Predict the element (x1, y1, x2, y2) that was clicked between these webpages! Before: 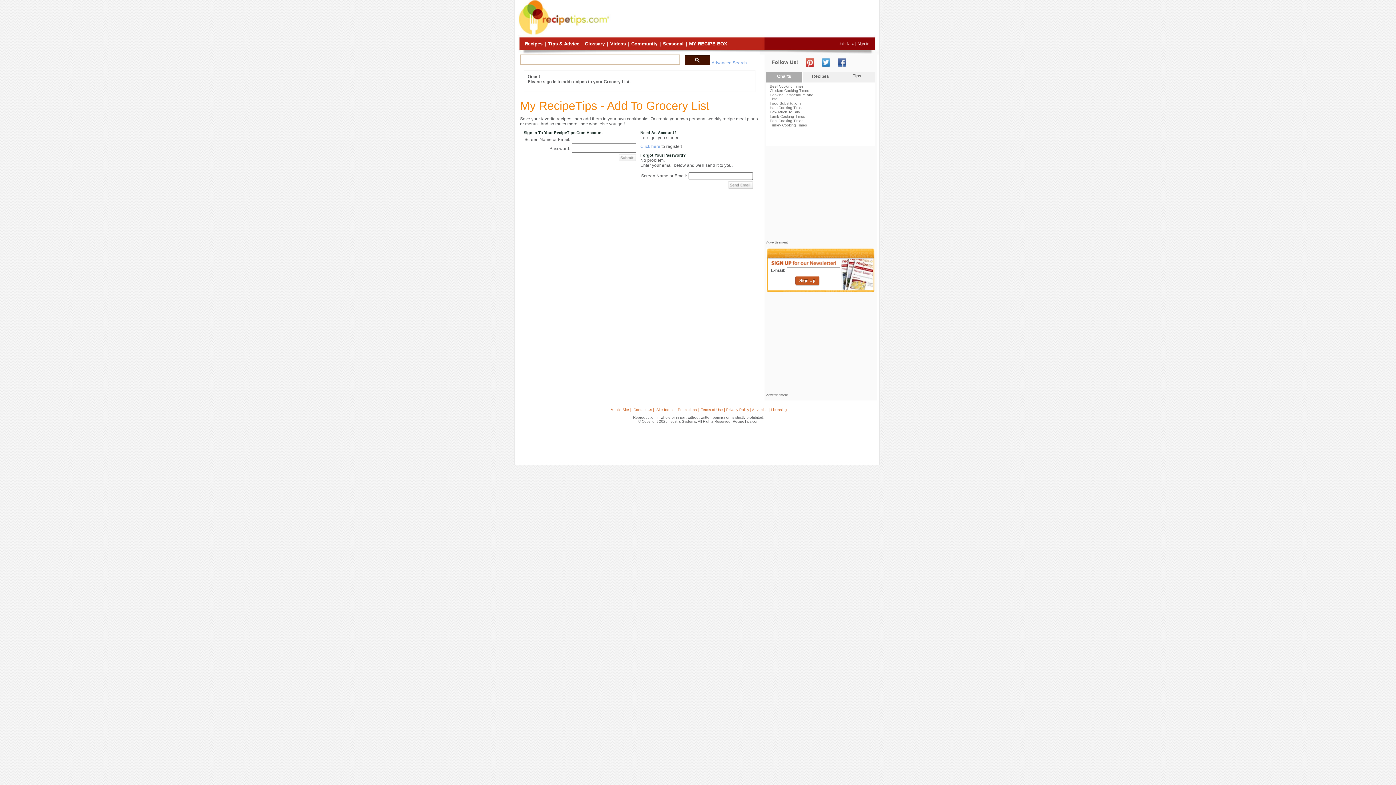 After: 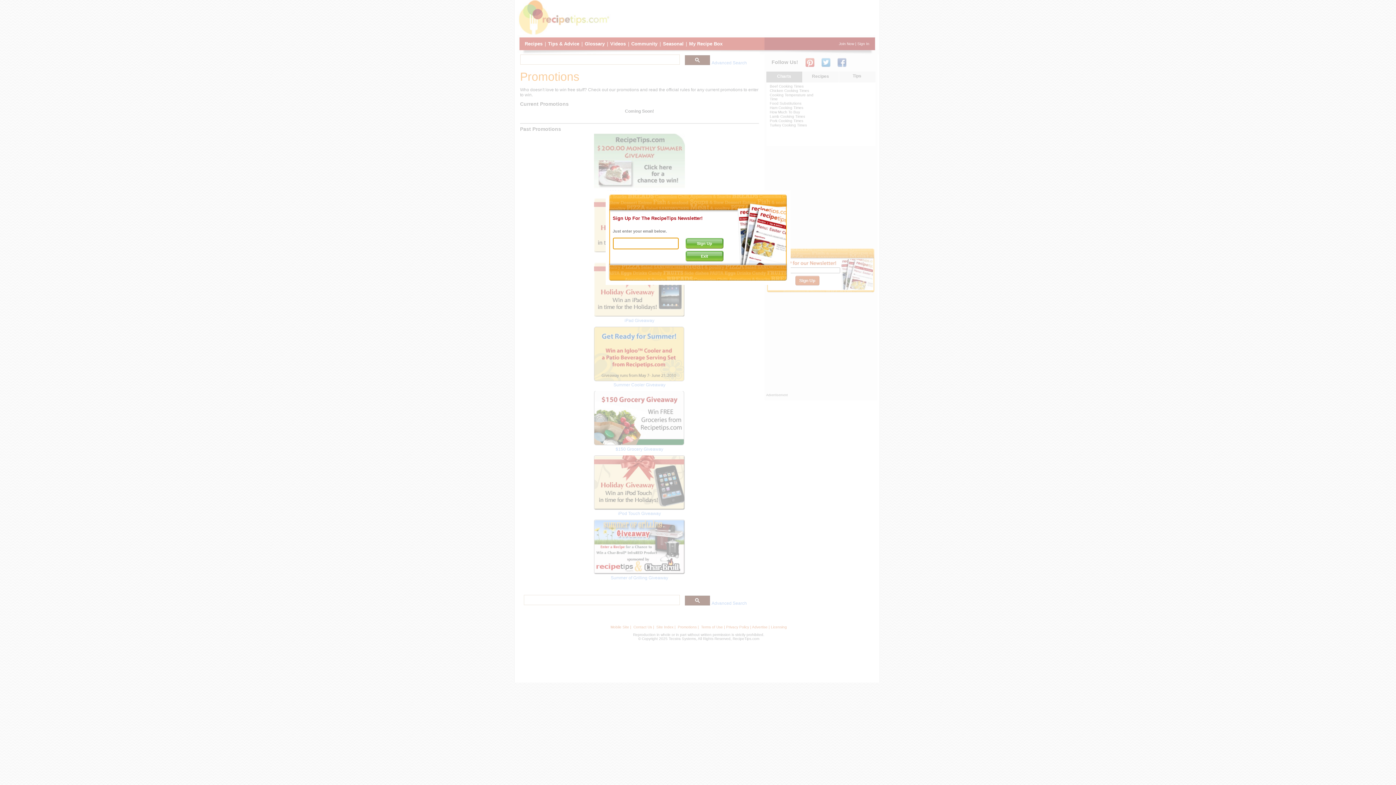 Action: bbox: (678, 408, 699, 412) label: Promotions |